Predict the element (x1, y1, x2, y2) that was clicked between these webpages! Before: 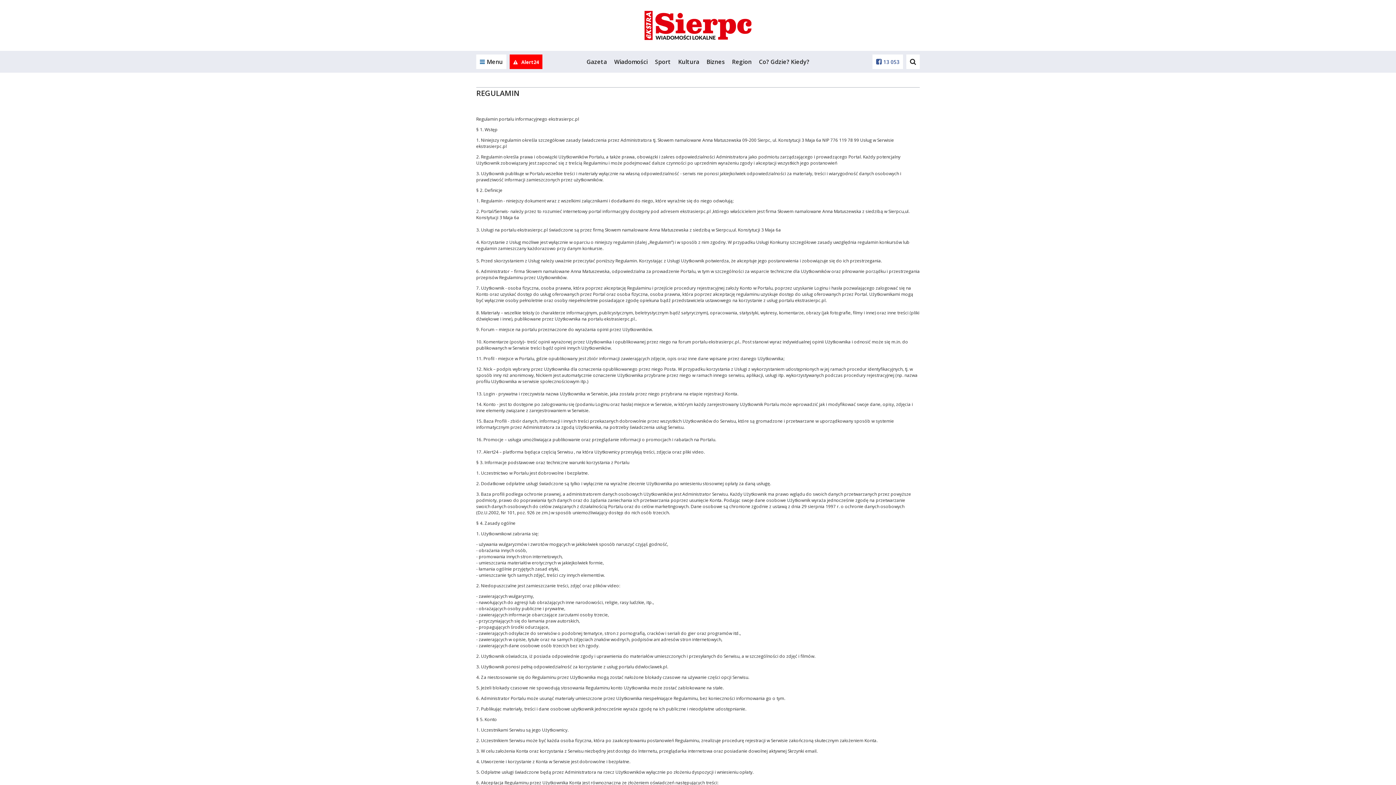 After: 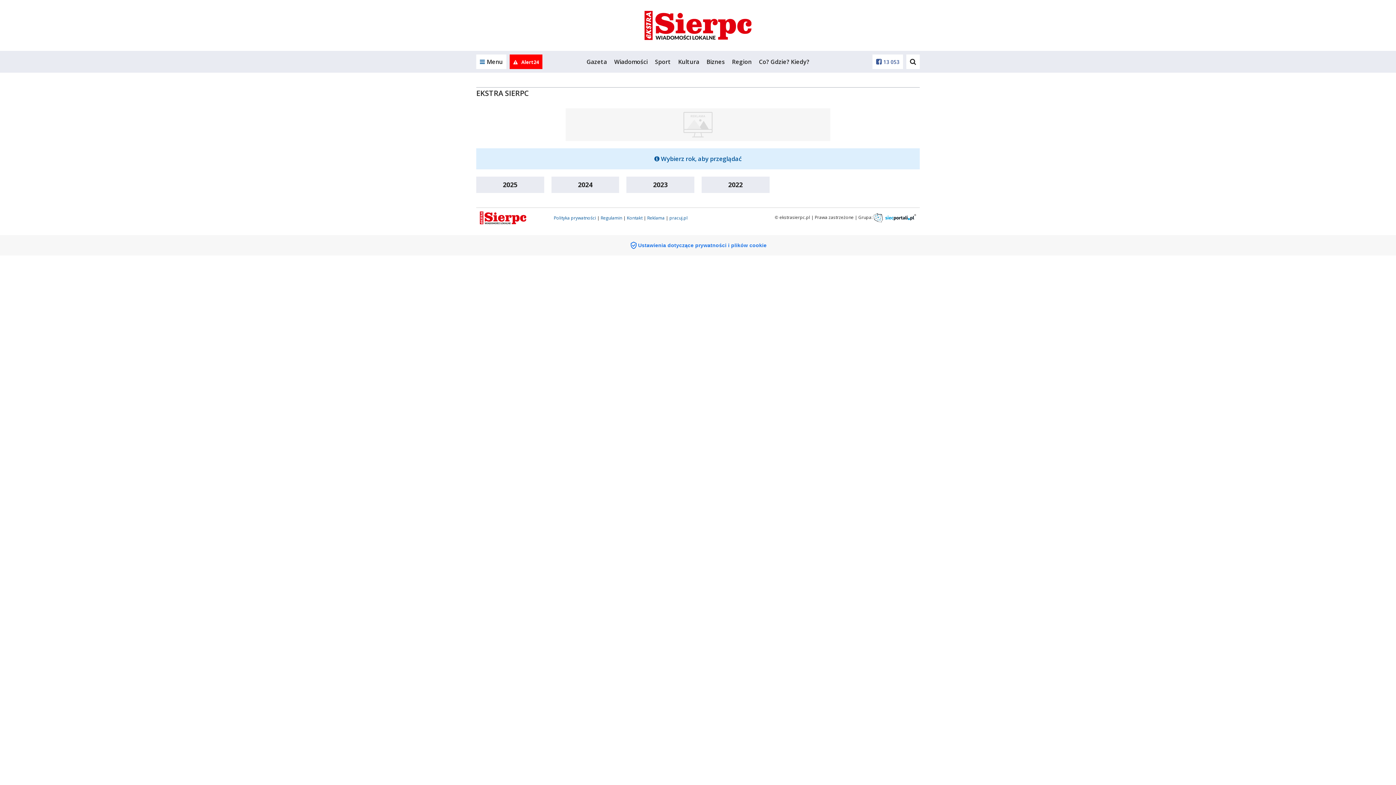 Action: bbox: (586, 57, 607, 65) label: Gazeta